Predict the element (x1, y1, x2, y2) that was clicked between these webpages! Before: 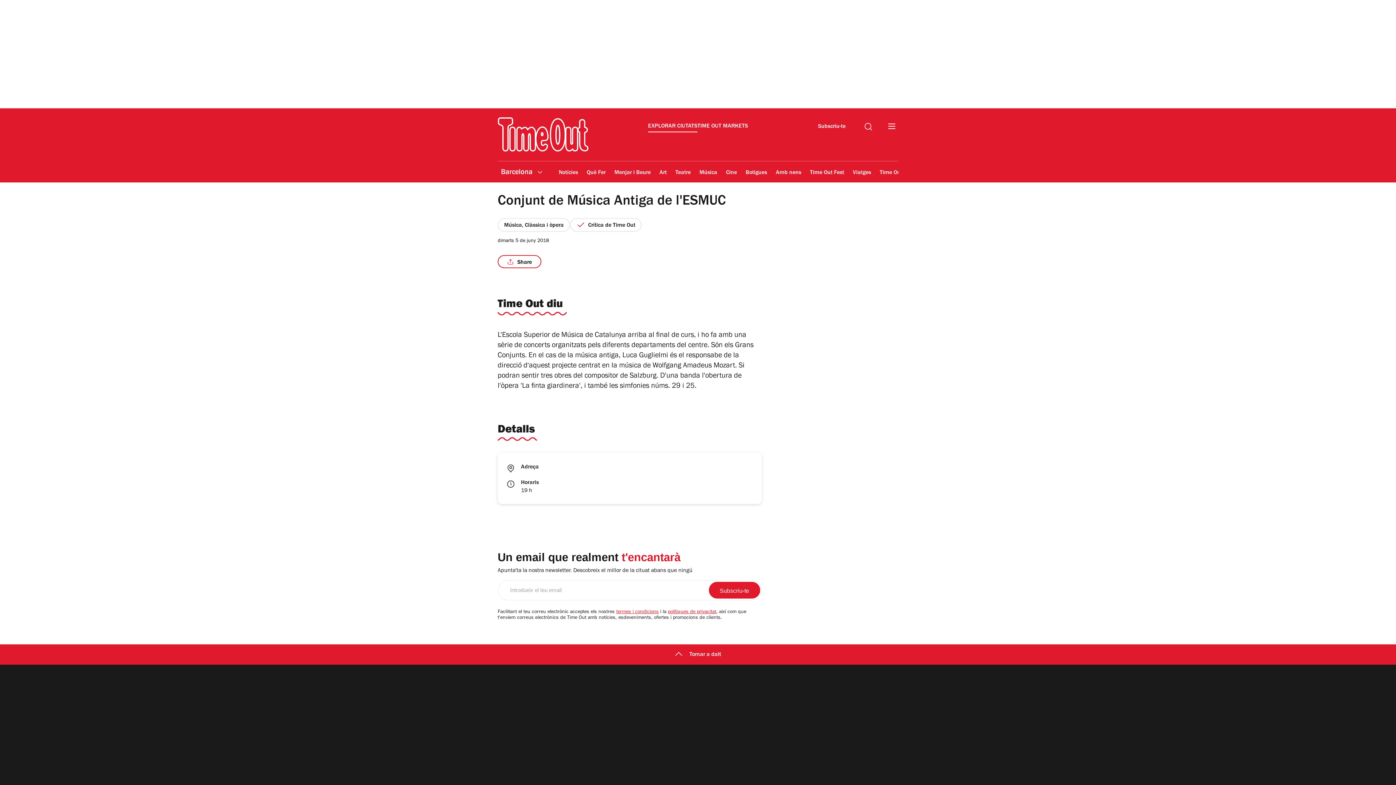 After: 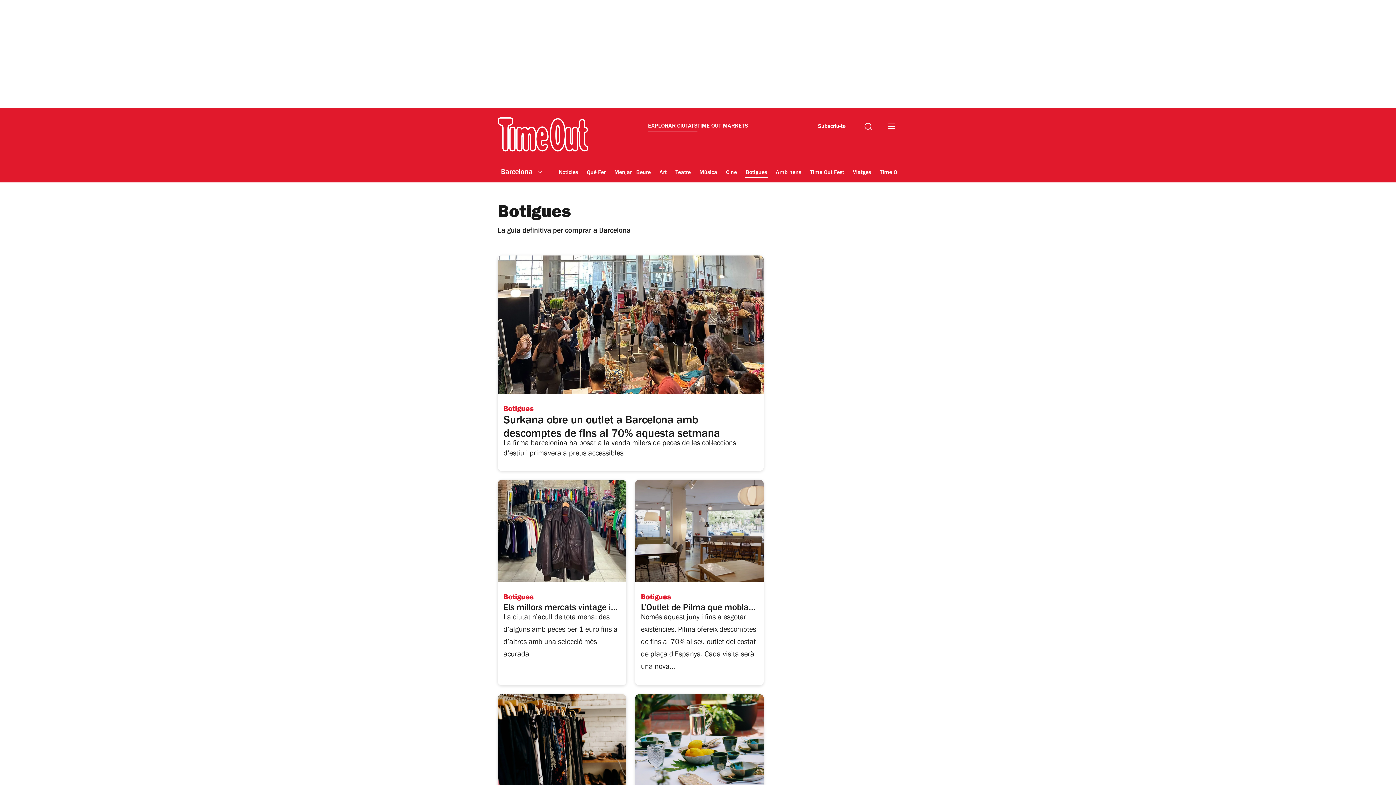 Action: label: Botigues bbox: (745, 164, 768, 181)